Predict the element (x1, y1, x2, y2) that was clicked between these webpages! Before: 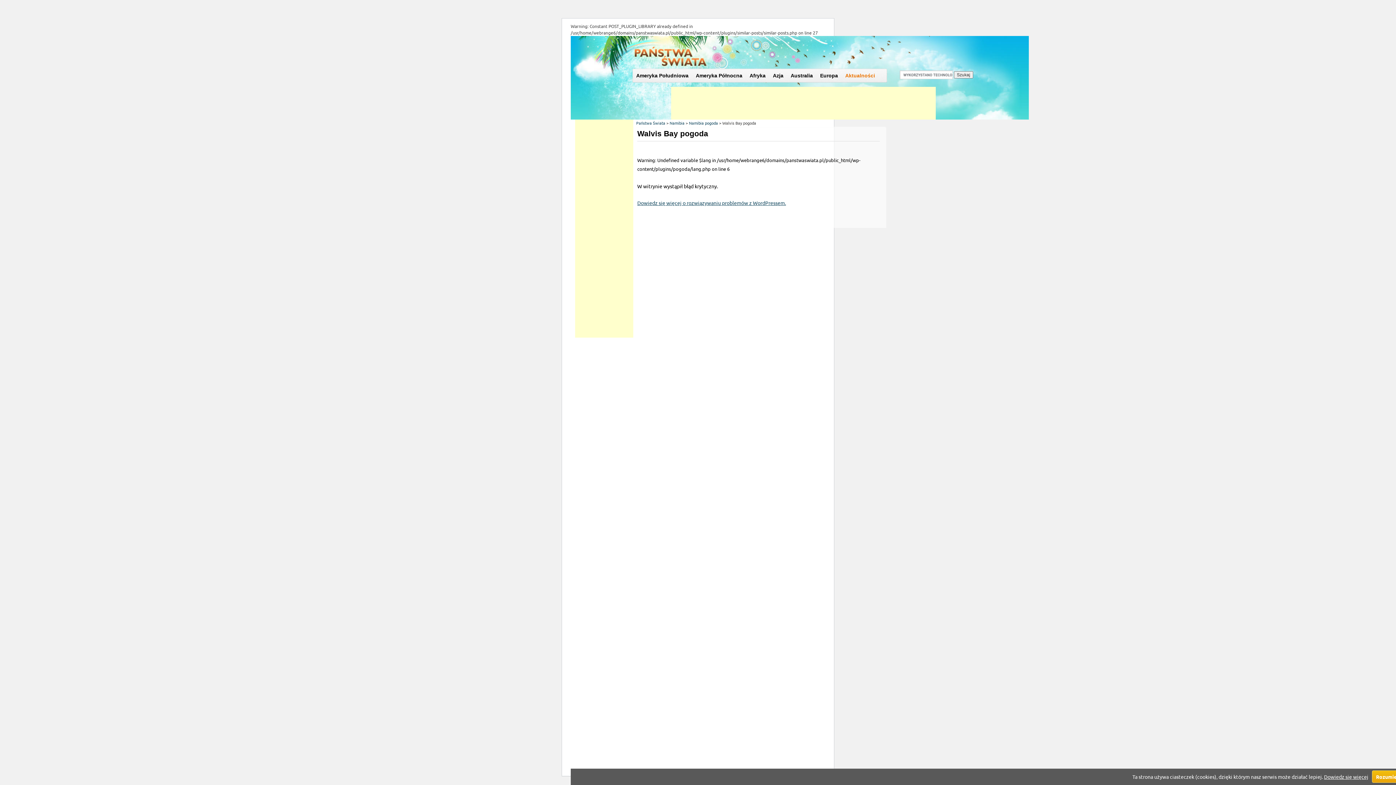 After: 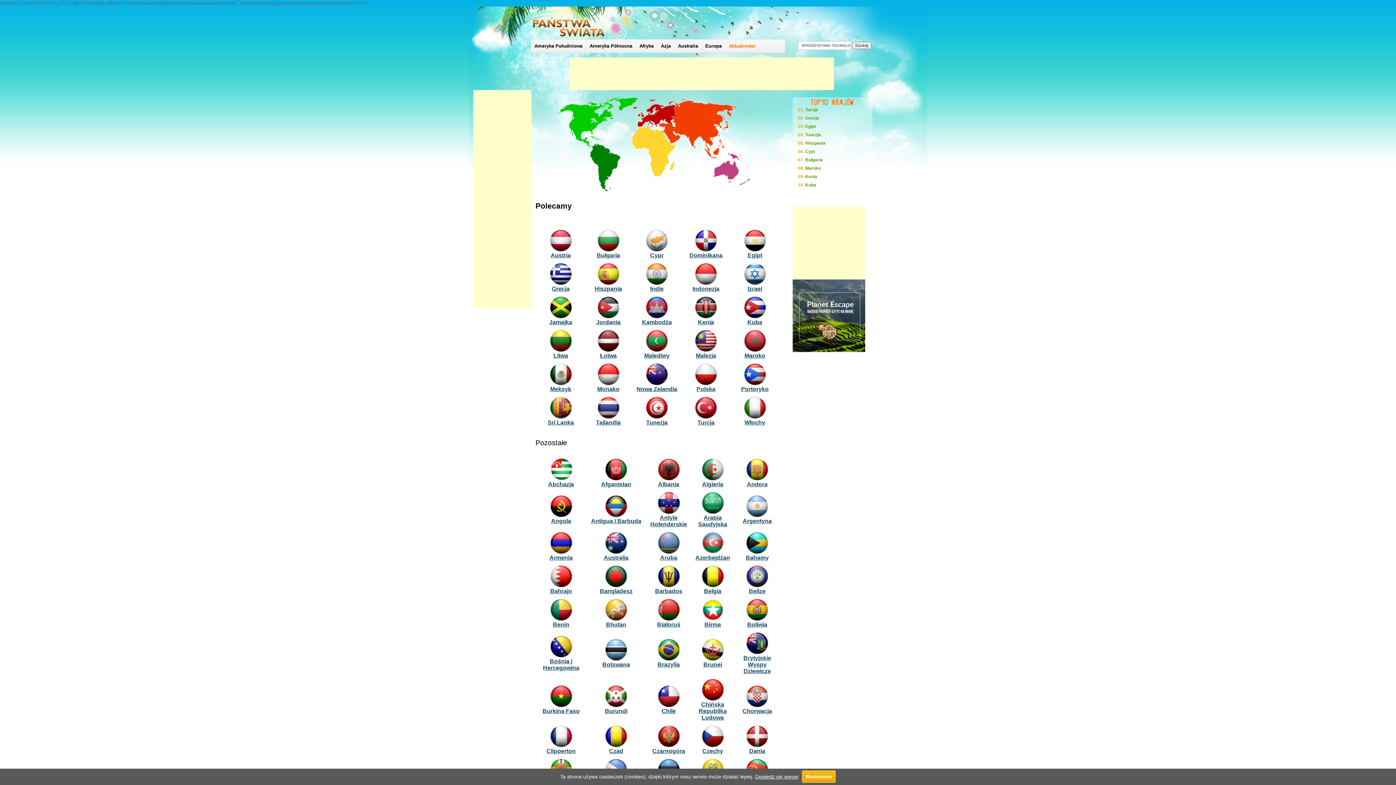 Action: bbox: (636, 120, 665, 125) label: Państwa Świata